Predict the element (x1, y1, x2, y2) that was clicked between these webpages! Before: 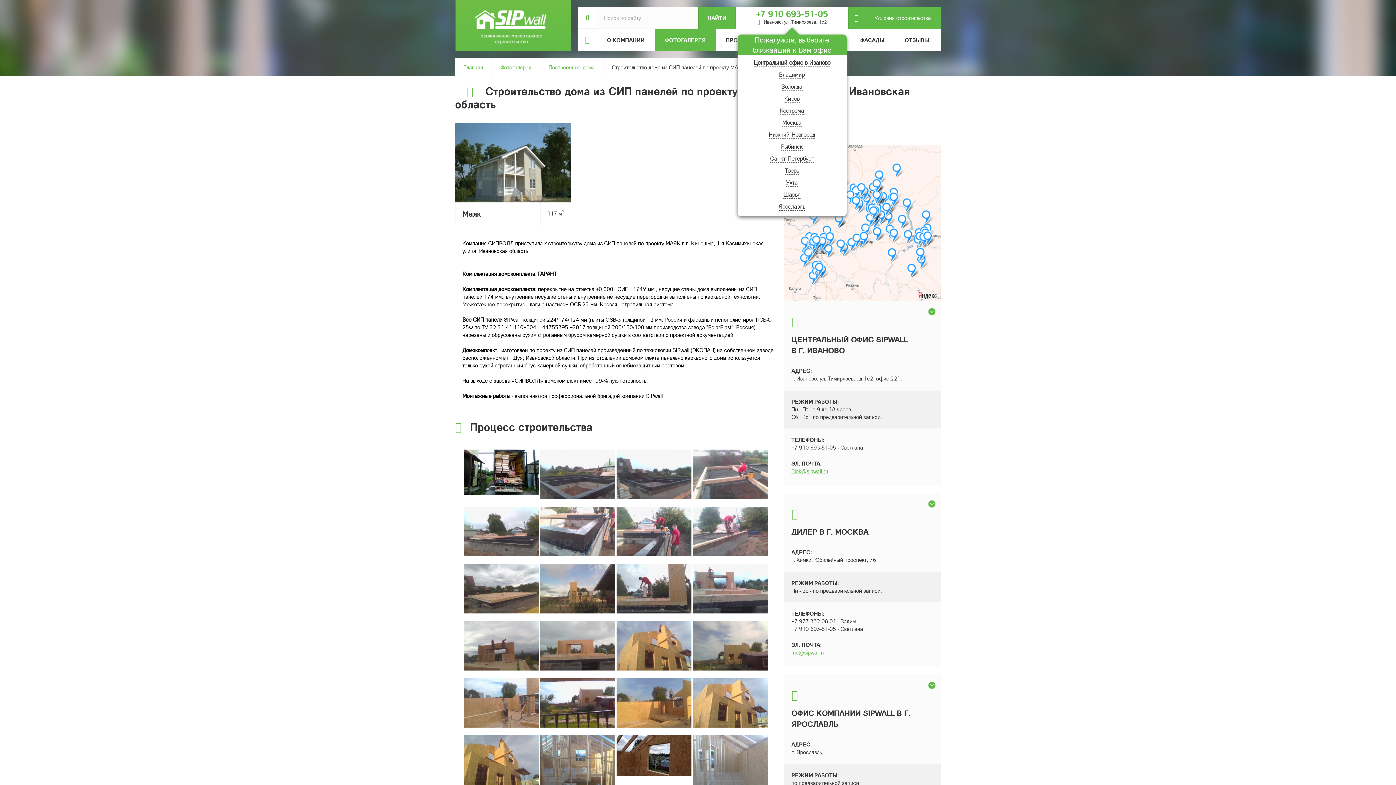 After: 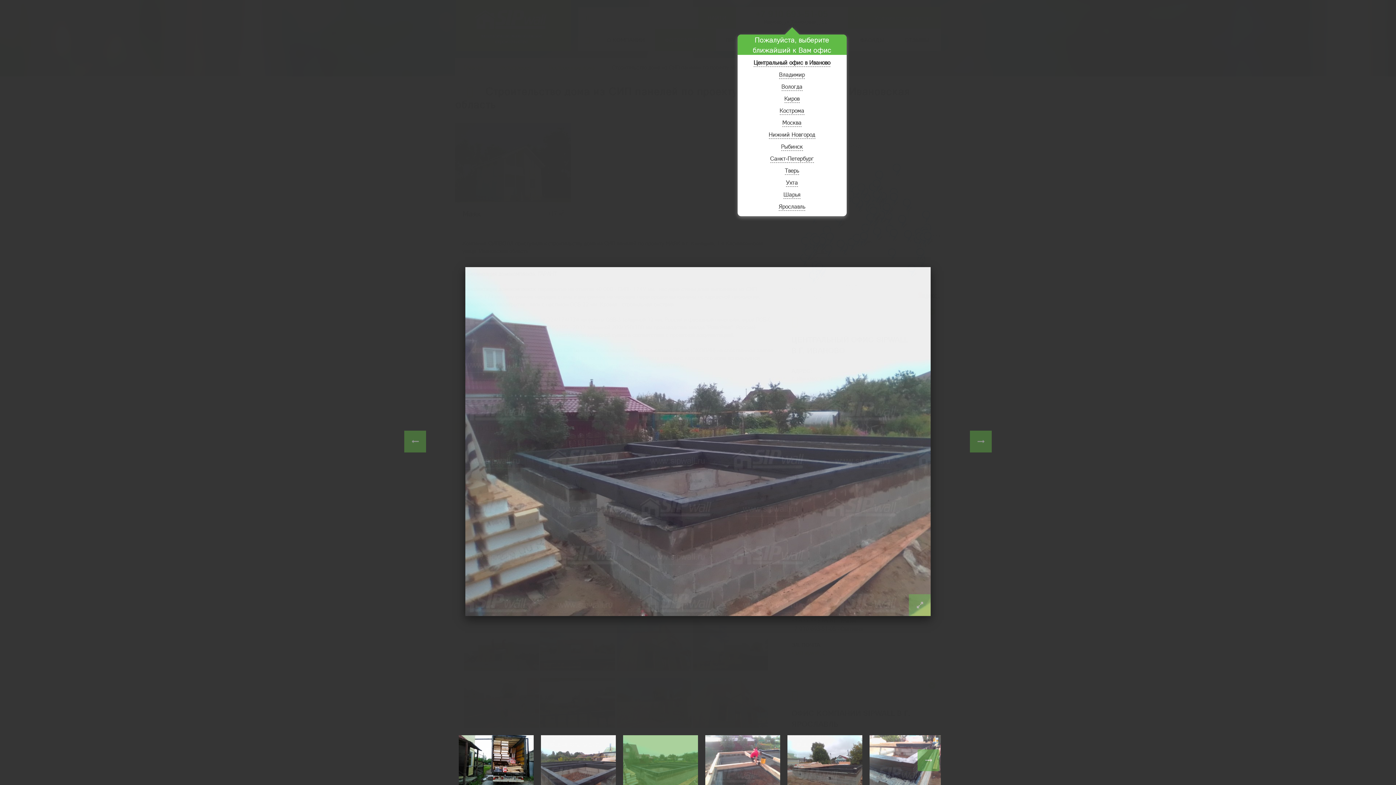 Action: bbox: (616, 449, 691, 499)